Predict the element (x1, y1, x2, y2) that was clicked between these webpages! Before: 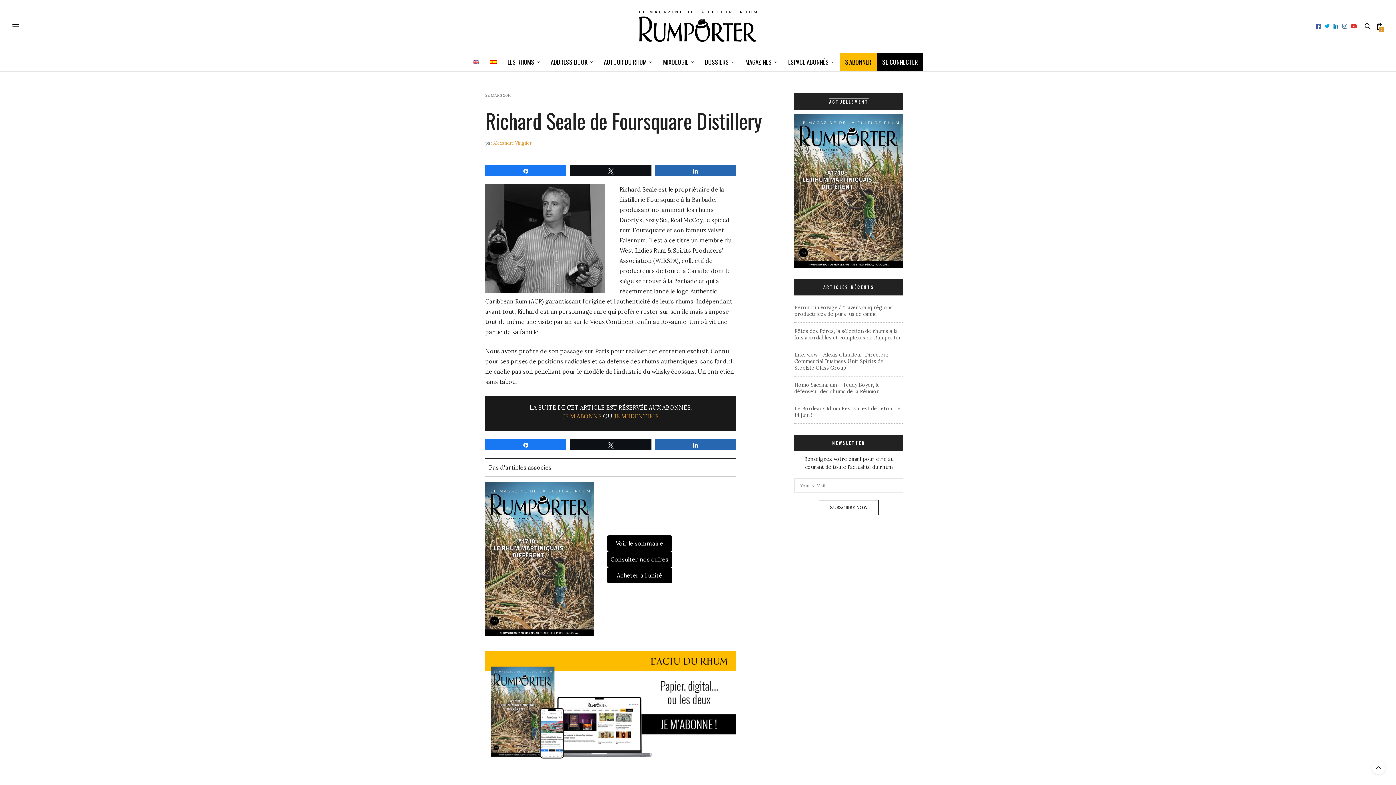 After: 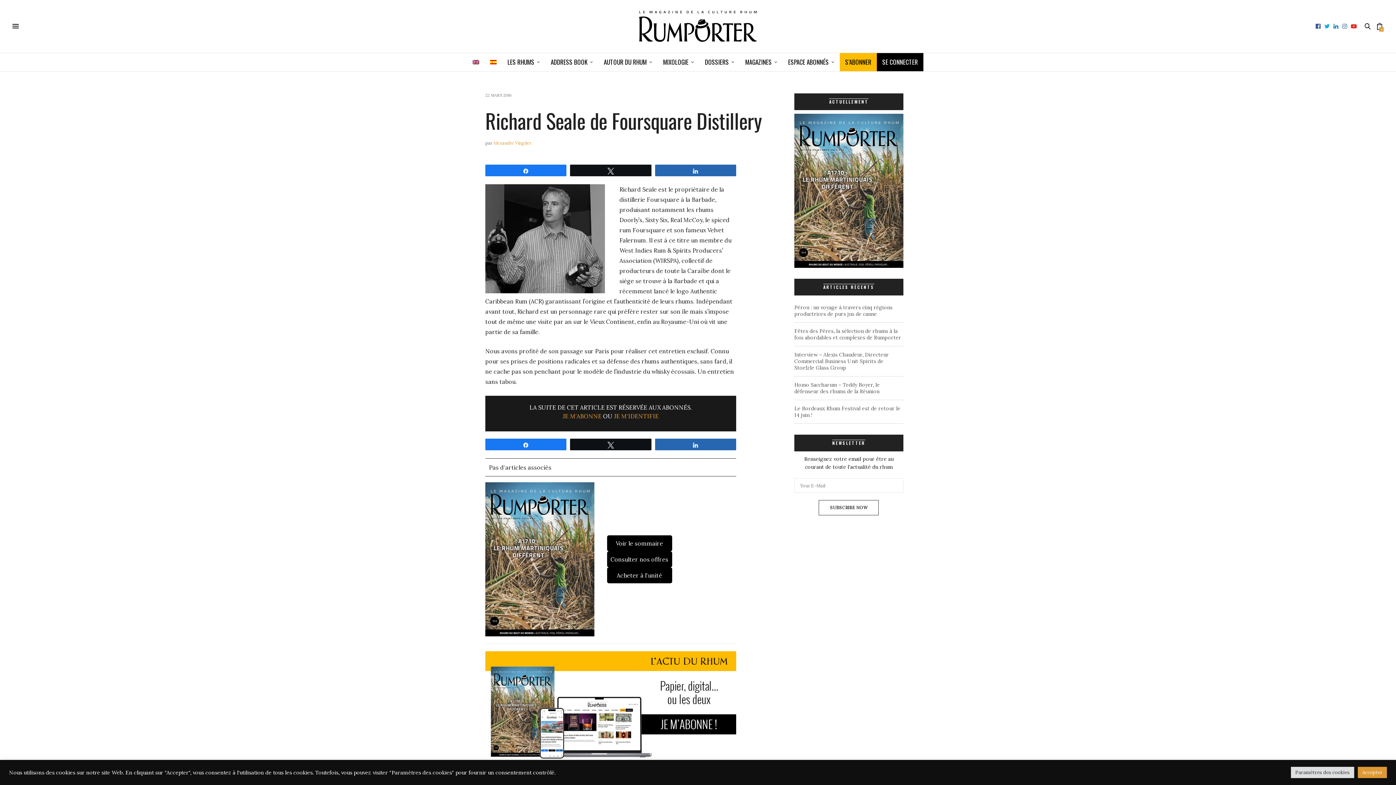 Action: bbox: (819, 500, 879, 515) label: SUBSCRIBE NOW